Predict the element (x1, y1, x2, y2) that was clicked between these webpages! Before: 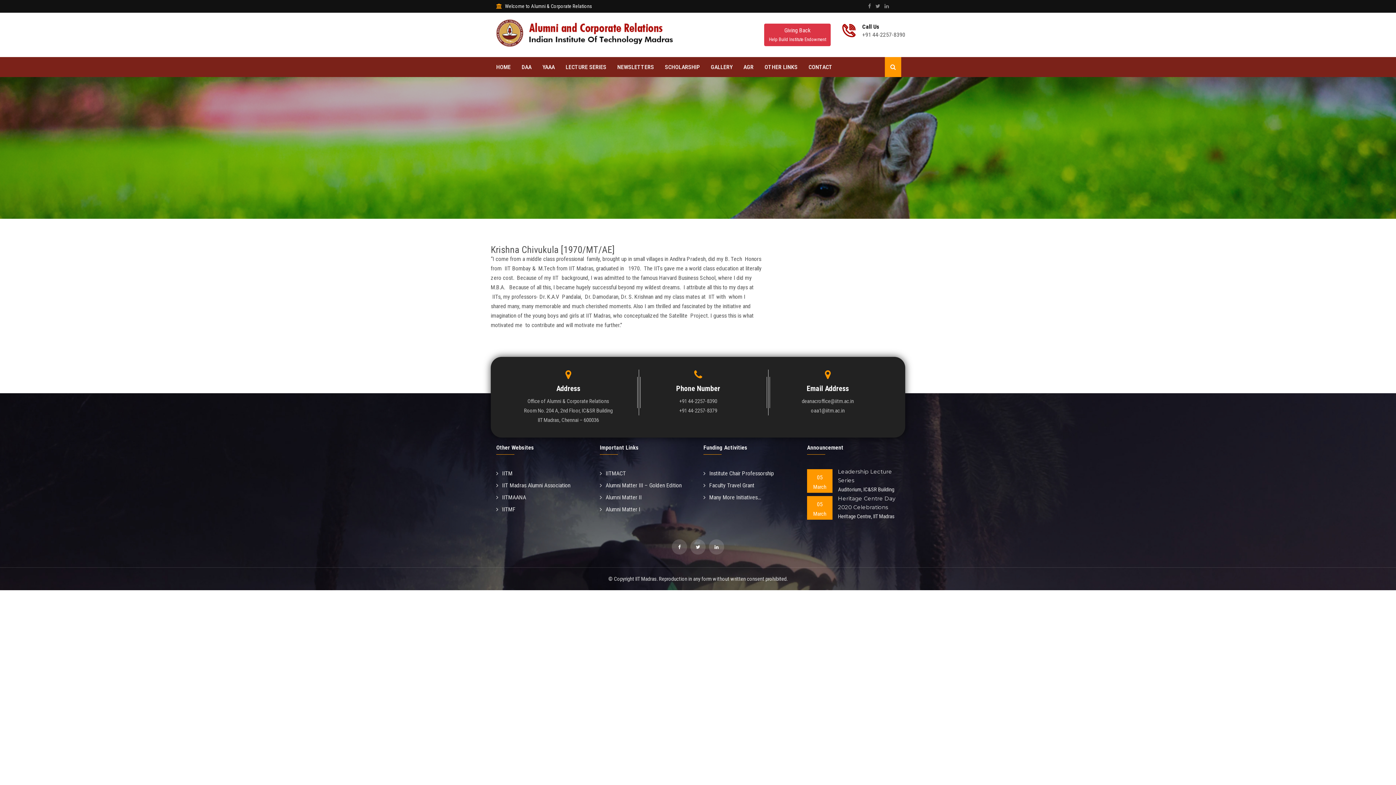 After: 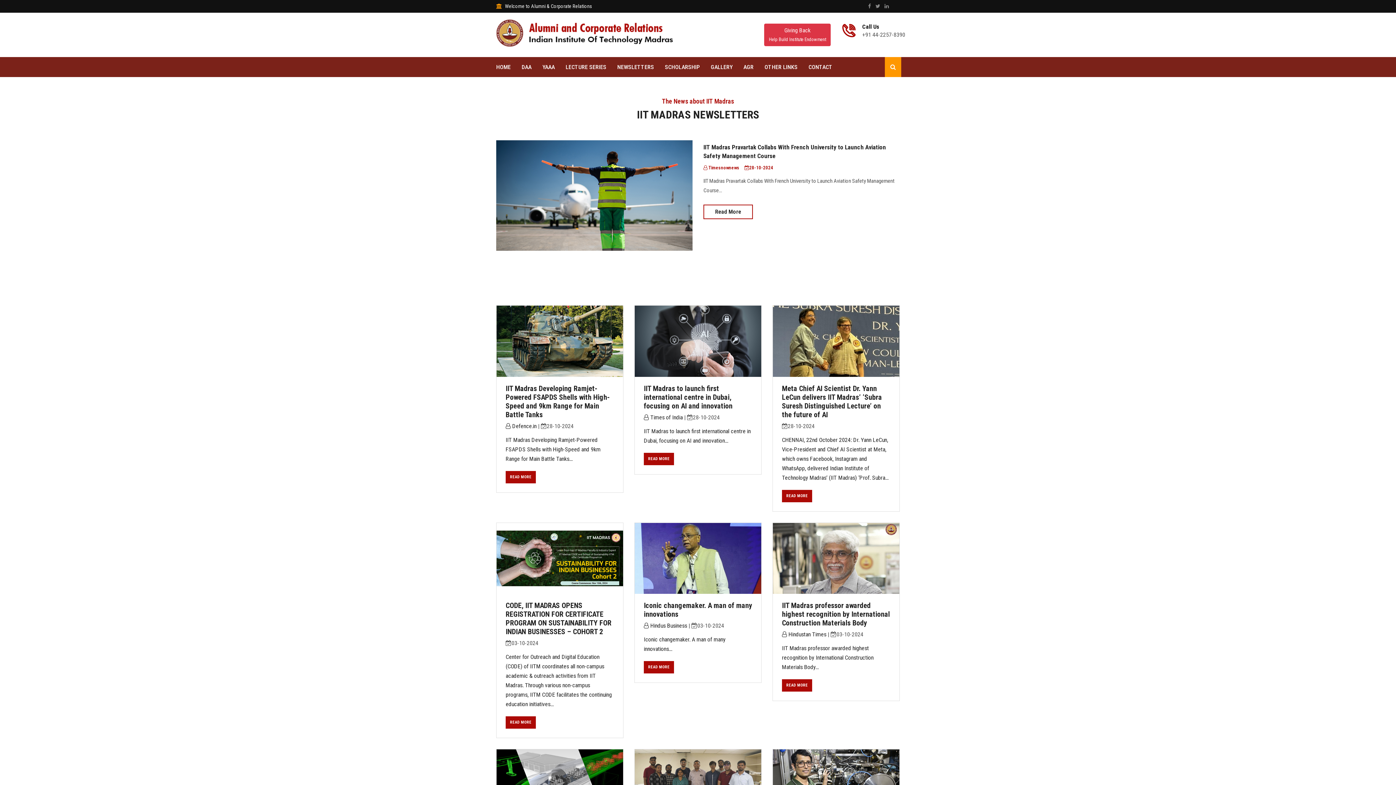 Action: bbox: (617, 57, 654, 77) label: NEWSLETTERS